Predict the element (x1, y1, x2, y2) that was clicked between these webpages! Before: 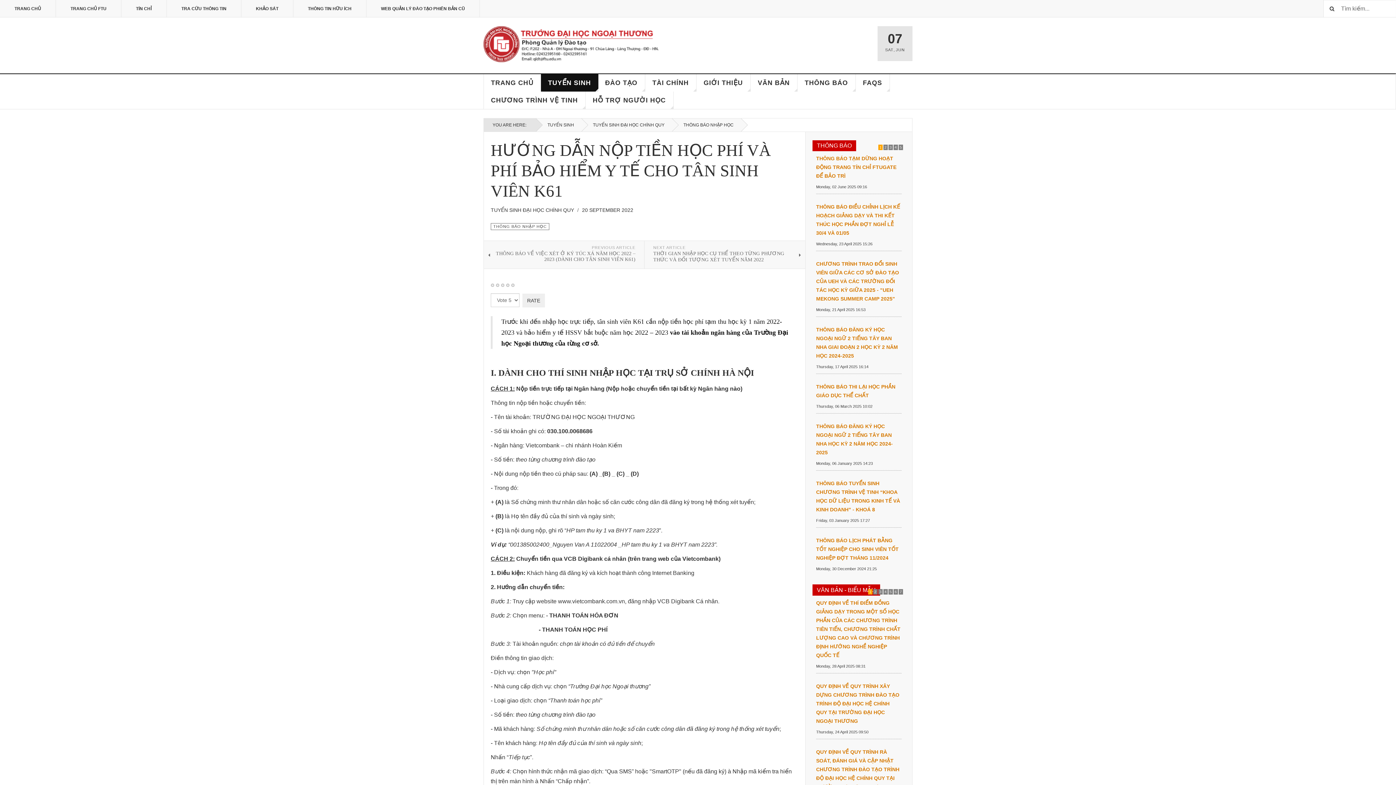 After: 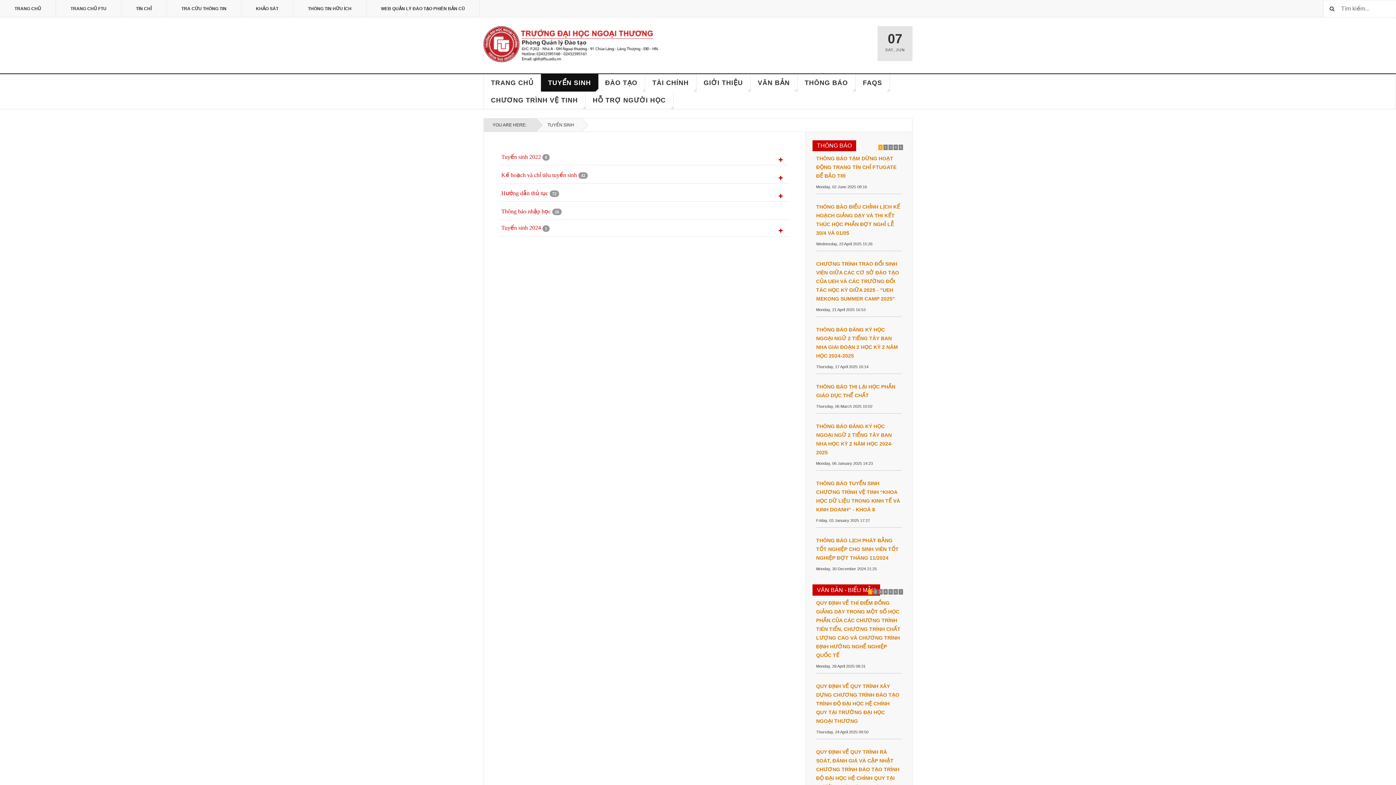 Action: bbox: (581, 118, 672, 131) label: TUYỂN SINH ĐẠI HỌC CHÍNH QUY